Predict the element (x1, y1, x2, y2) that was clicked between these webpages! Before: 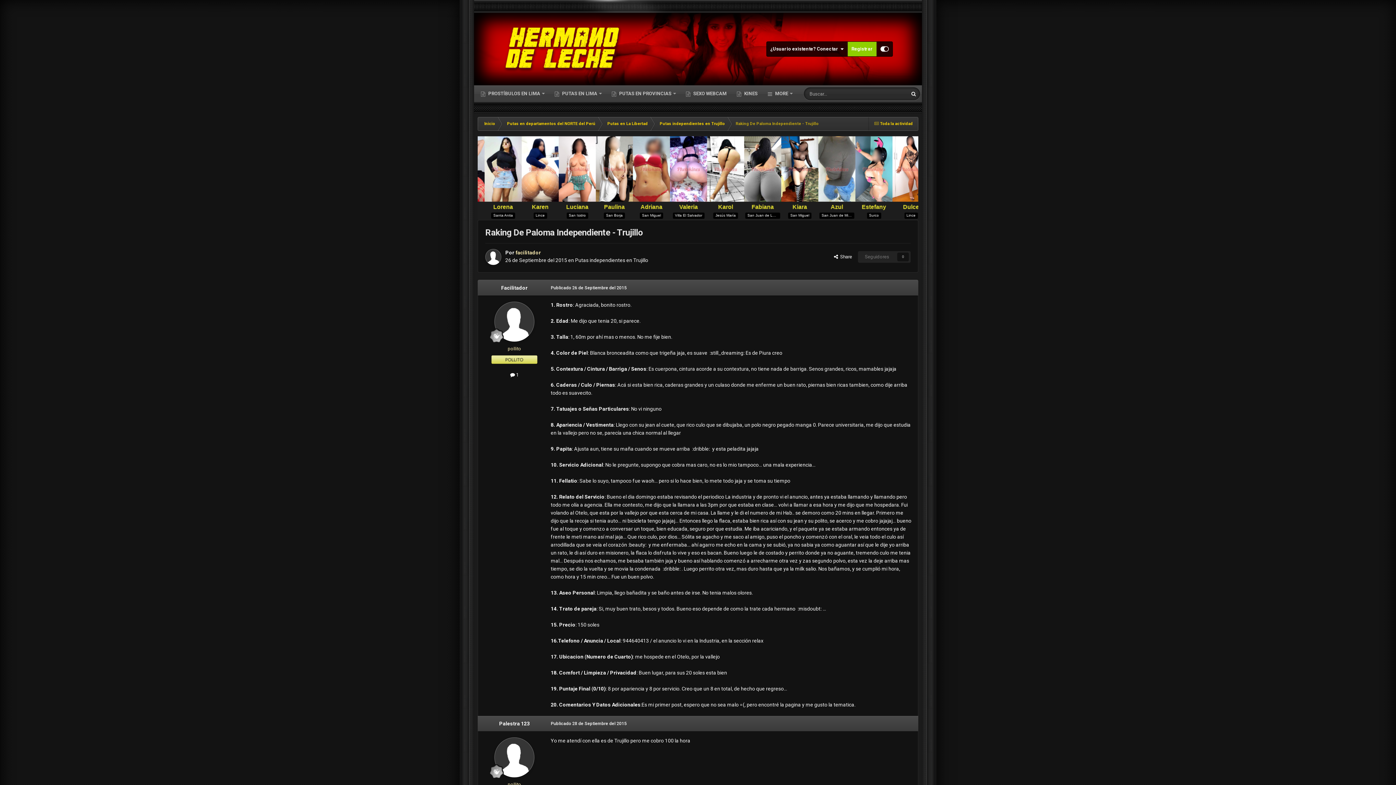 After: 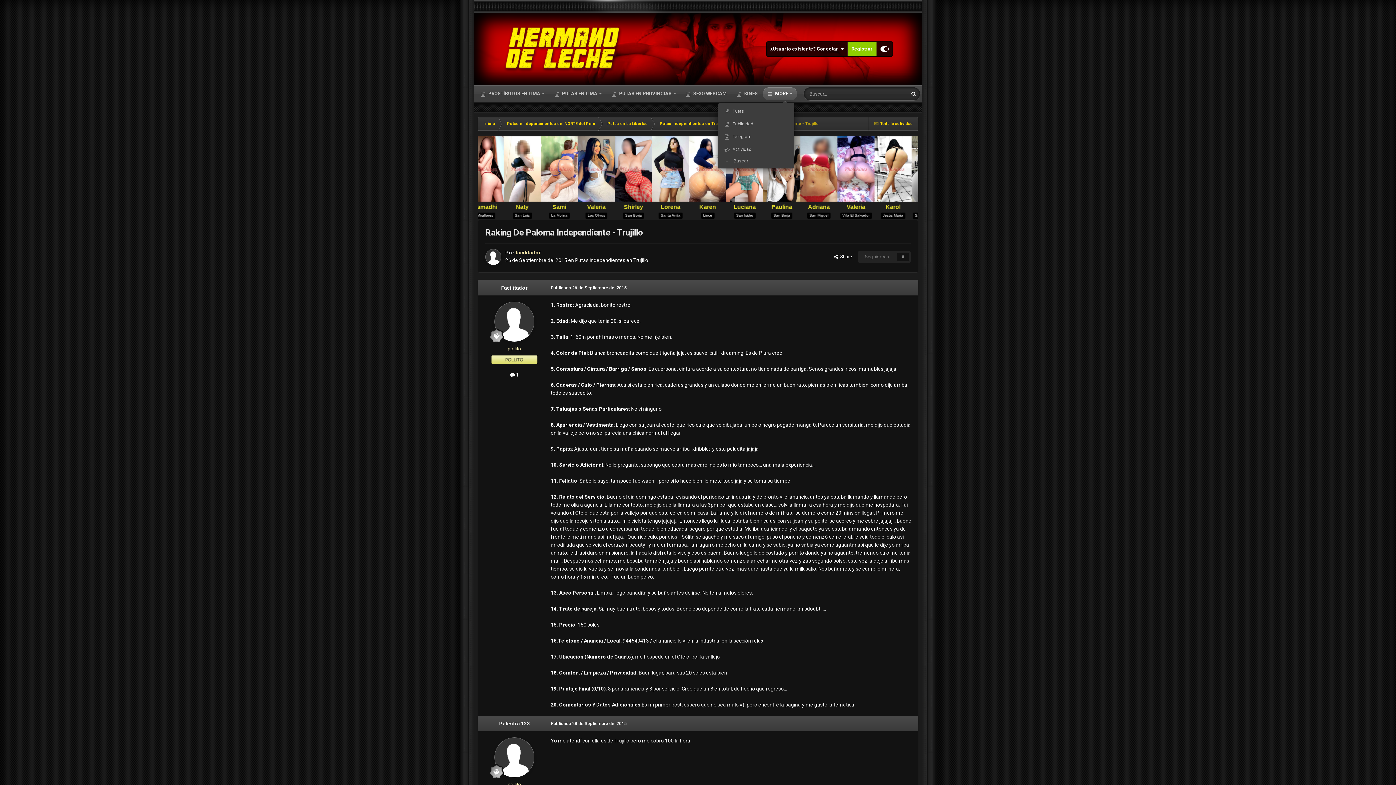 Action: bbox: (762, 87, 797, 100) label:  MORE 